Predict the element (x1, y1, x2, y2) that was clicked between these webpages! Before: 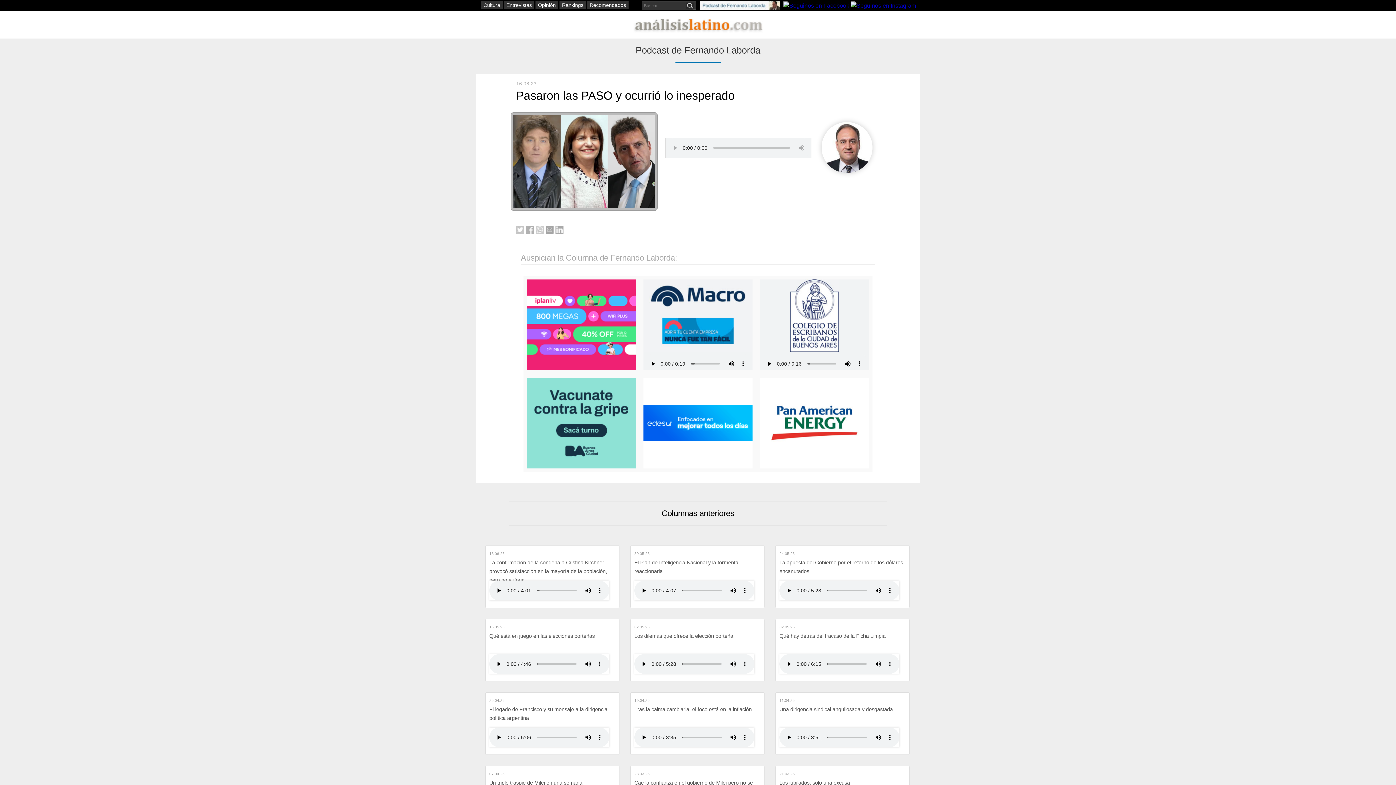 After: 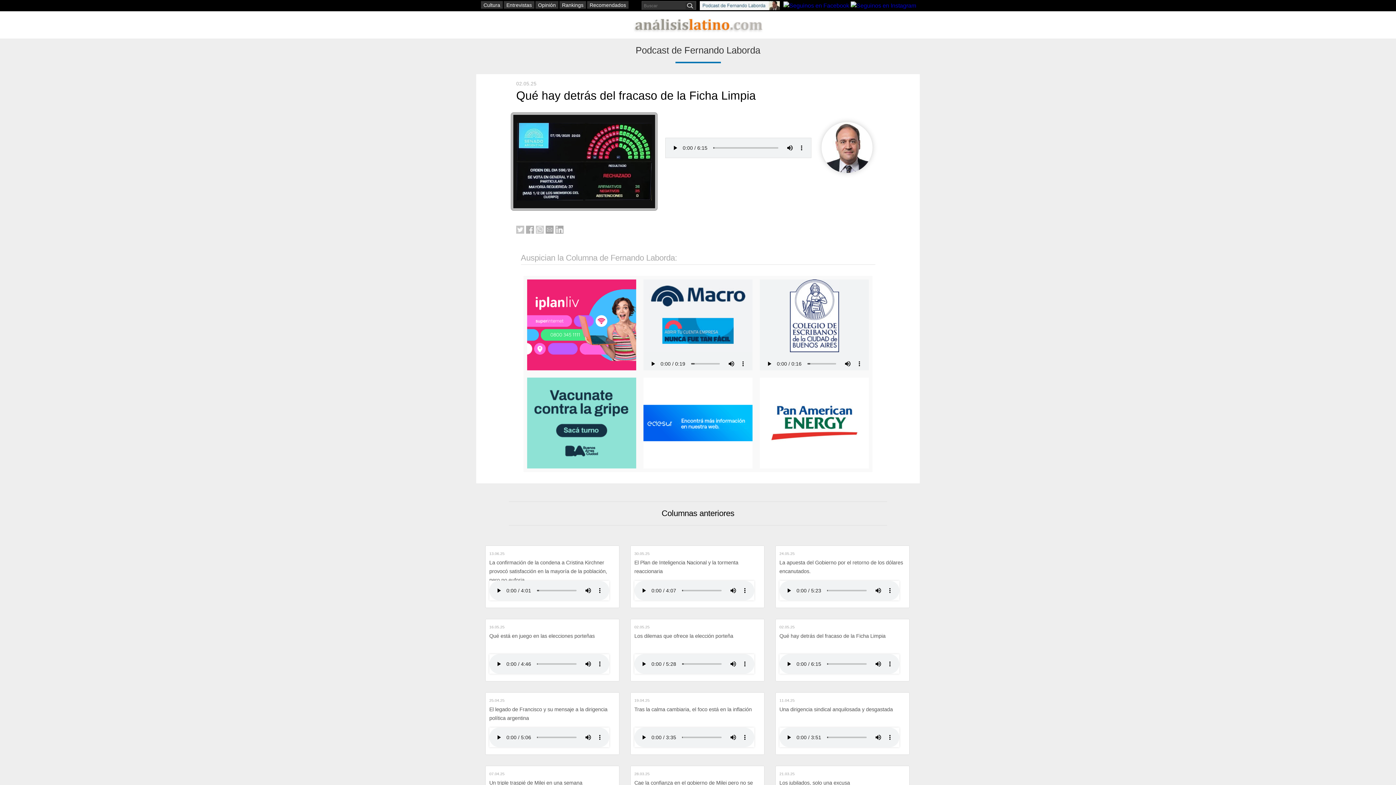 Action: label: Qué hay detrás del fracaso de la Ficha Limpia bbox: (779, 633, 885, 639)